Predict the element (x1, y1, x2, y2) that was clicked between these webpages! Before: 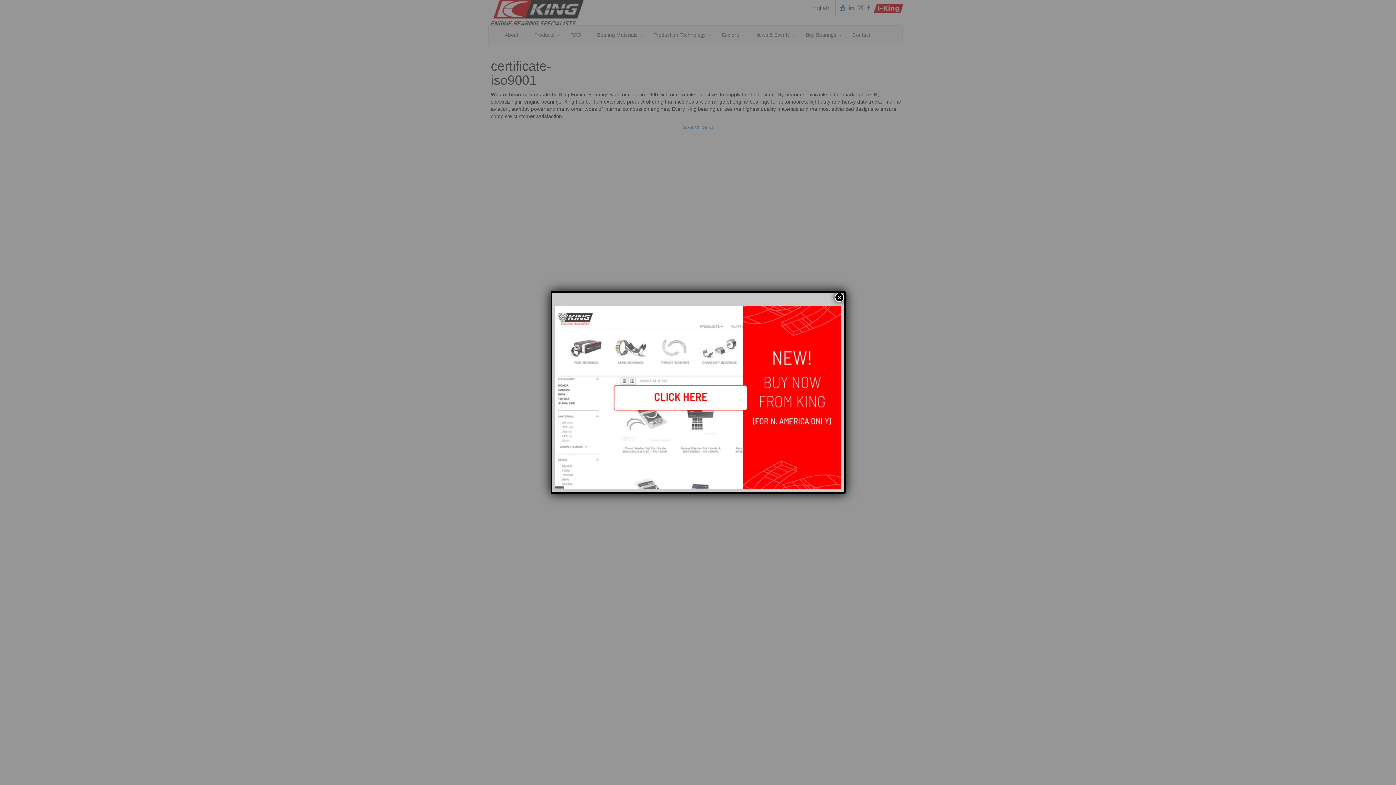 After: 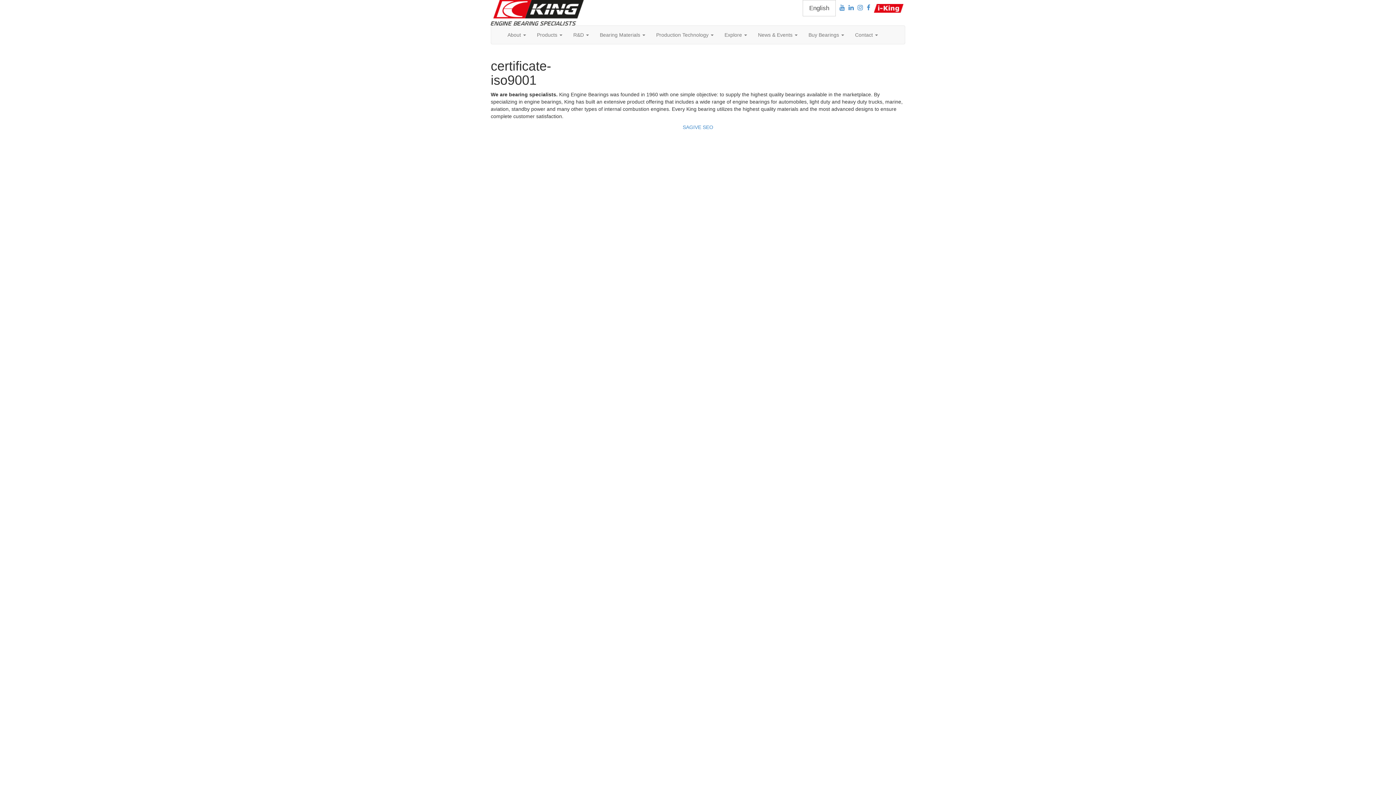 Action: bbox: (834, 292, 844, 302) label: Close